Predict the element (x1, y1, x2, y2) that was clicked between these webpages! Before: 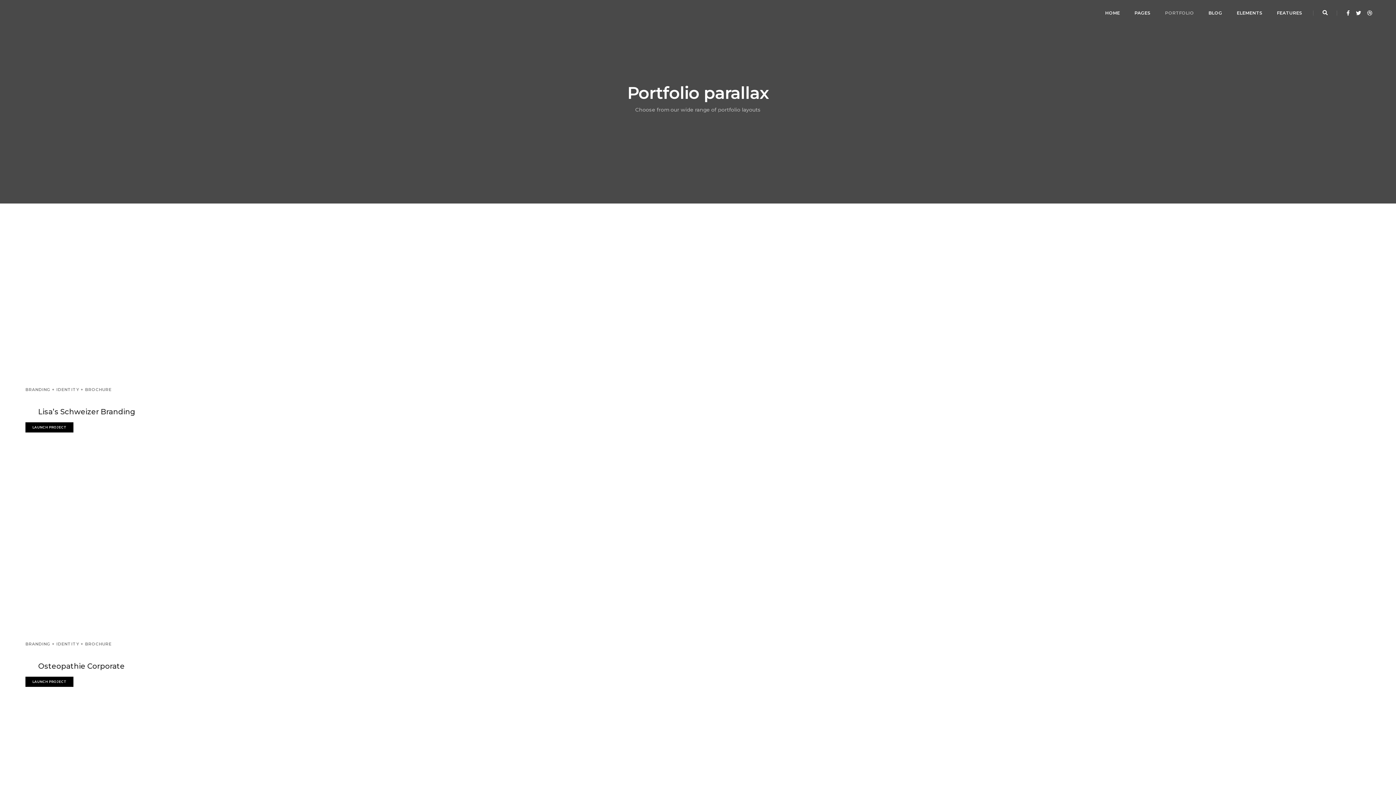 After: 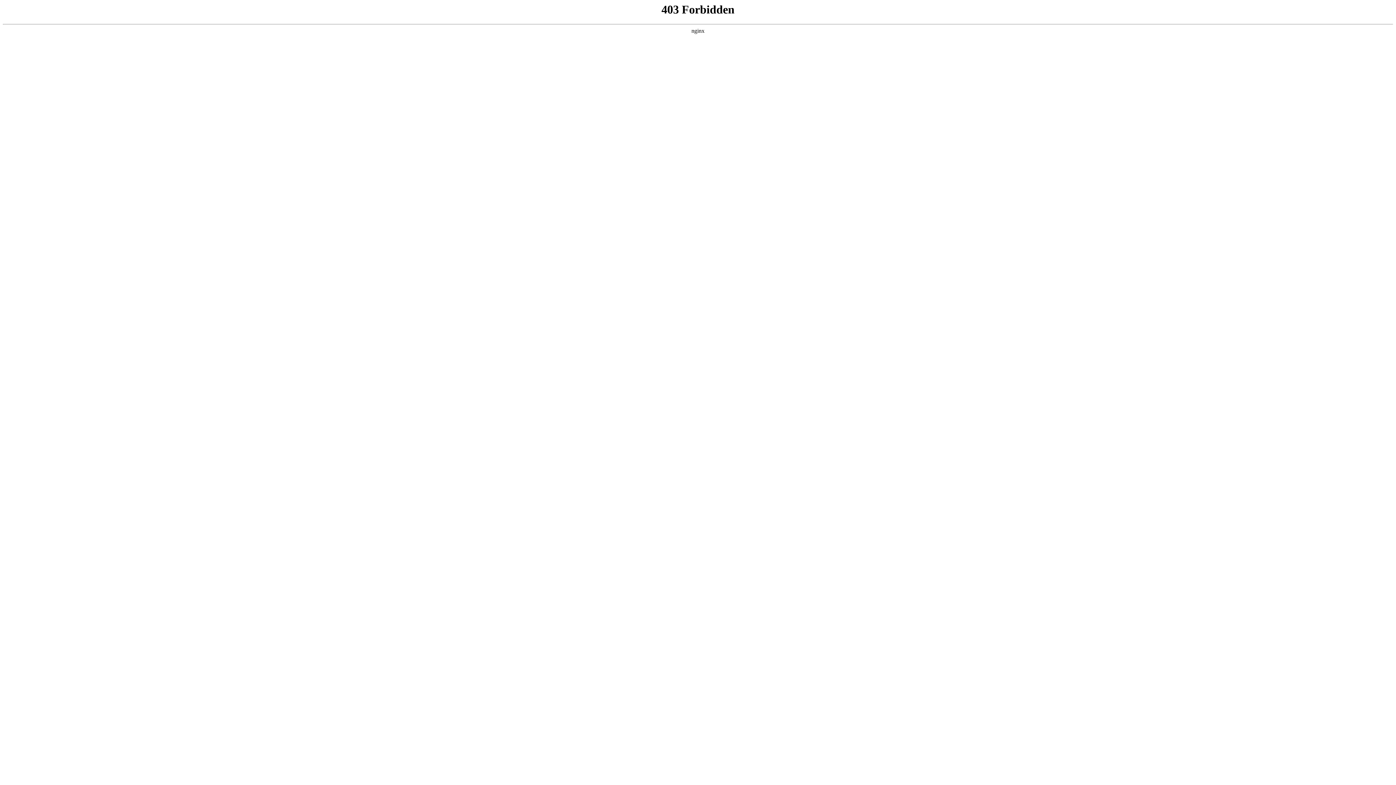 Action: label: LAUNCH PROJECT bbox: (25, 422, 73, 432)